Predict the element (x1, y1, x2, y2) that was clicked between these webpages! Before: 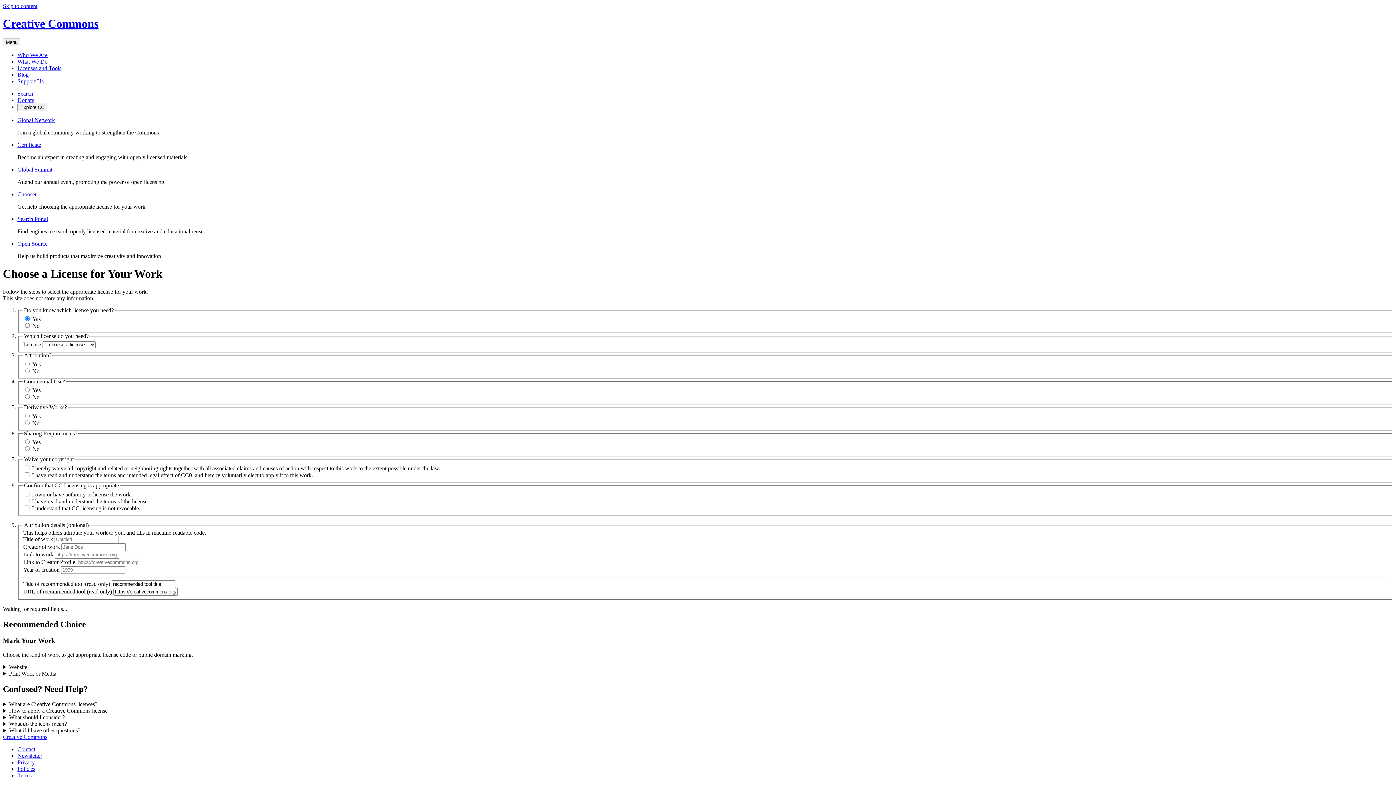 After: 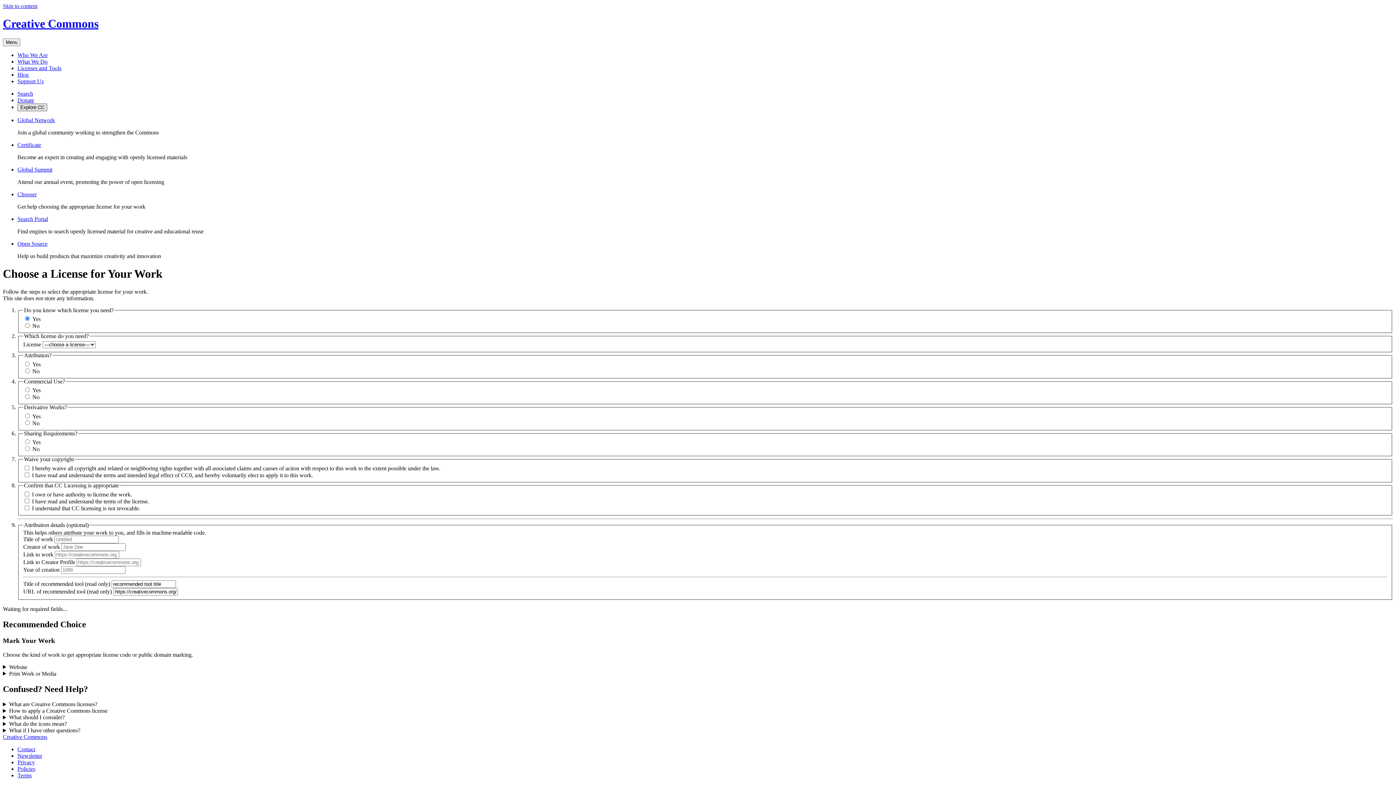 Action: label: Explore CC bbox: (17, 103, 47, 111)